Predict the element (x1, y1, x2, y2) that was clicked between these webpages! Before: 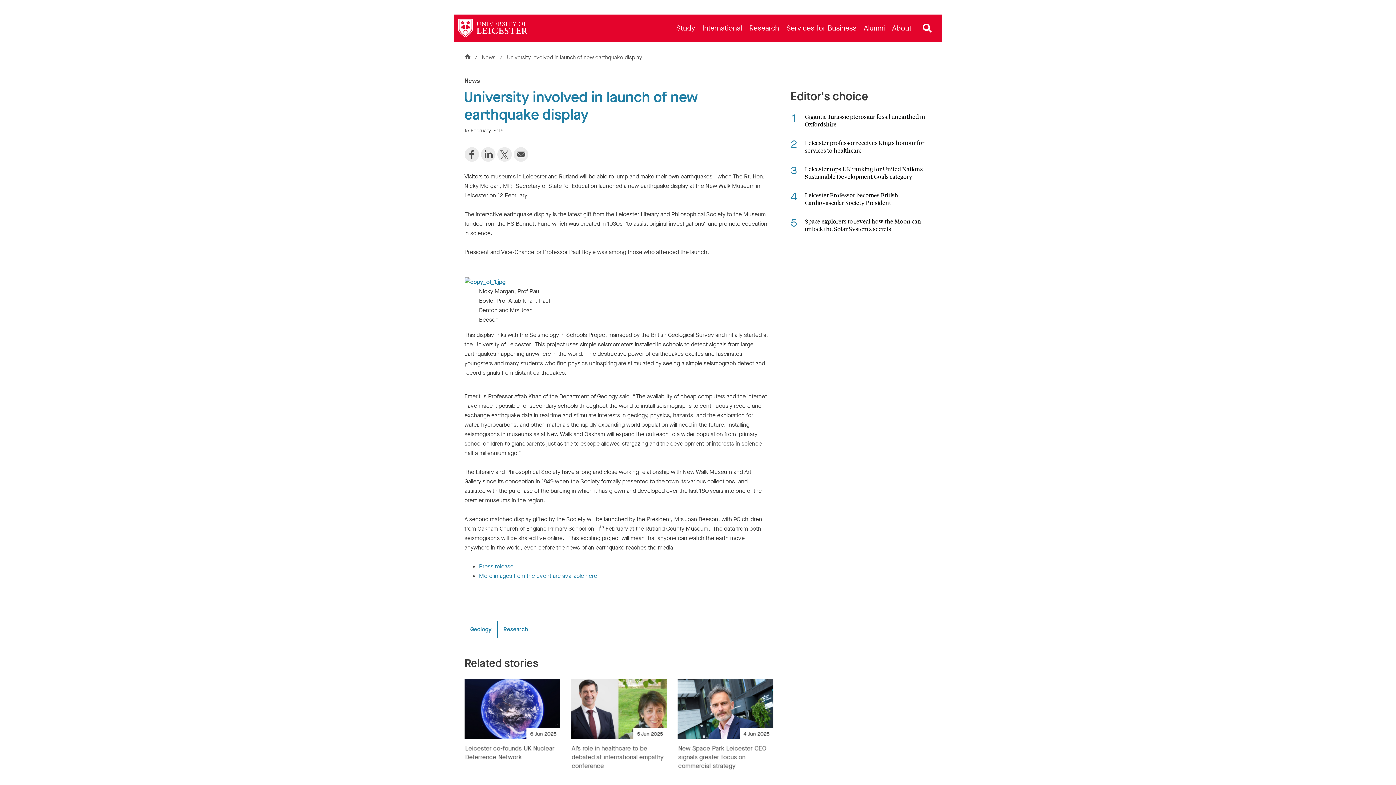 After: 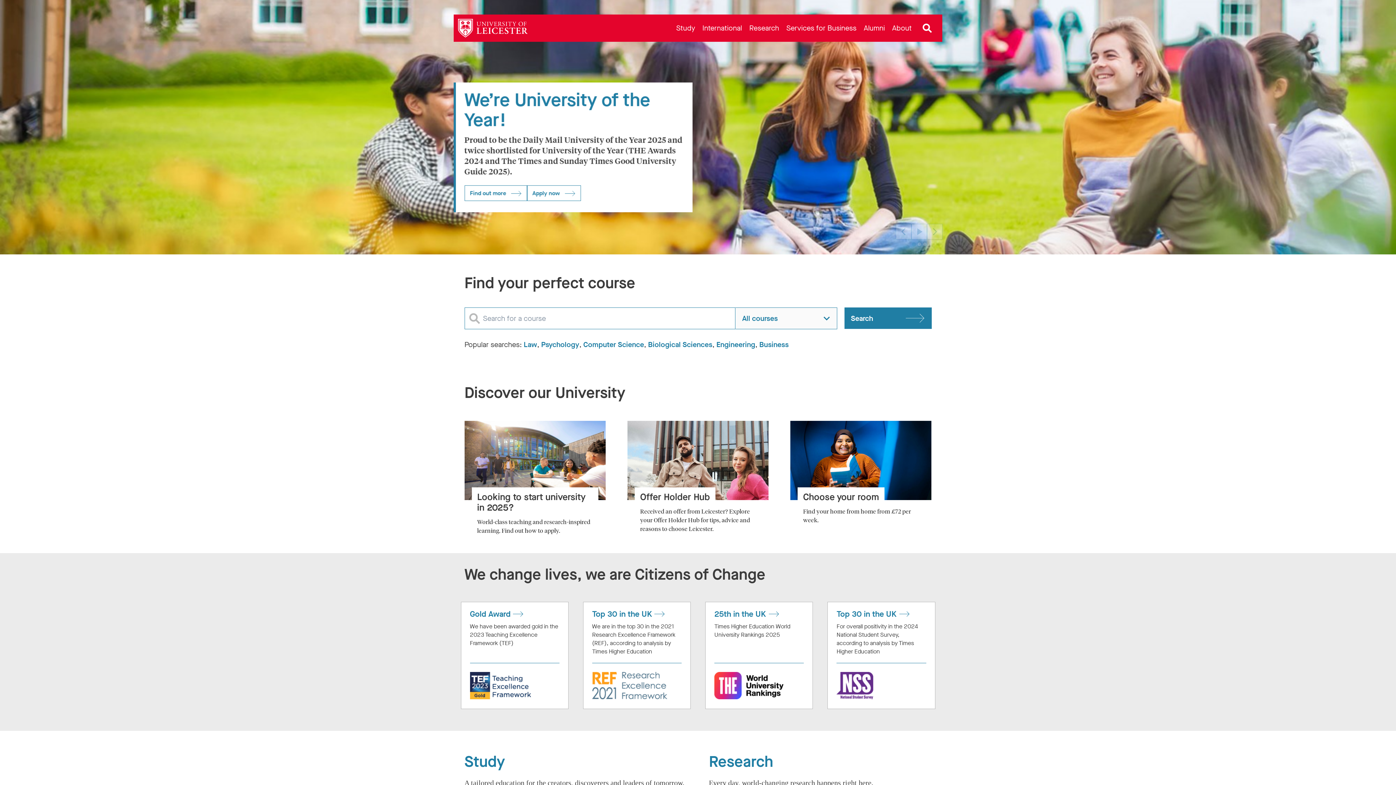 Action: bbox: (458, 18, 528, 37) label: Link to University of Leicester homepage